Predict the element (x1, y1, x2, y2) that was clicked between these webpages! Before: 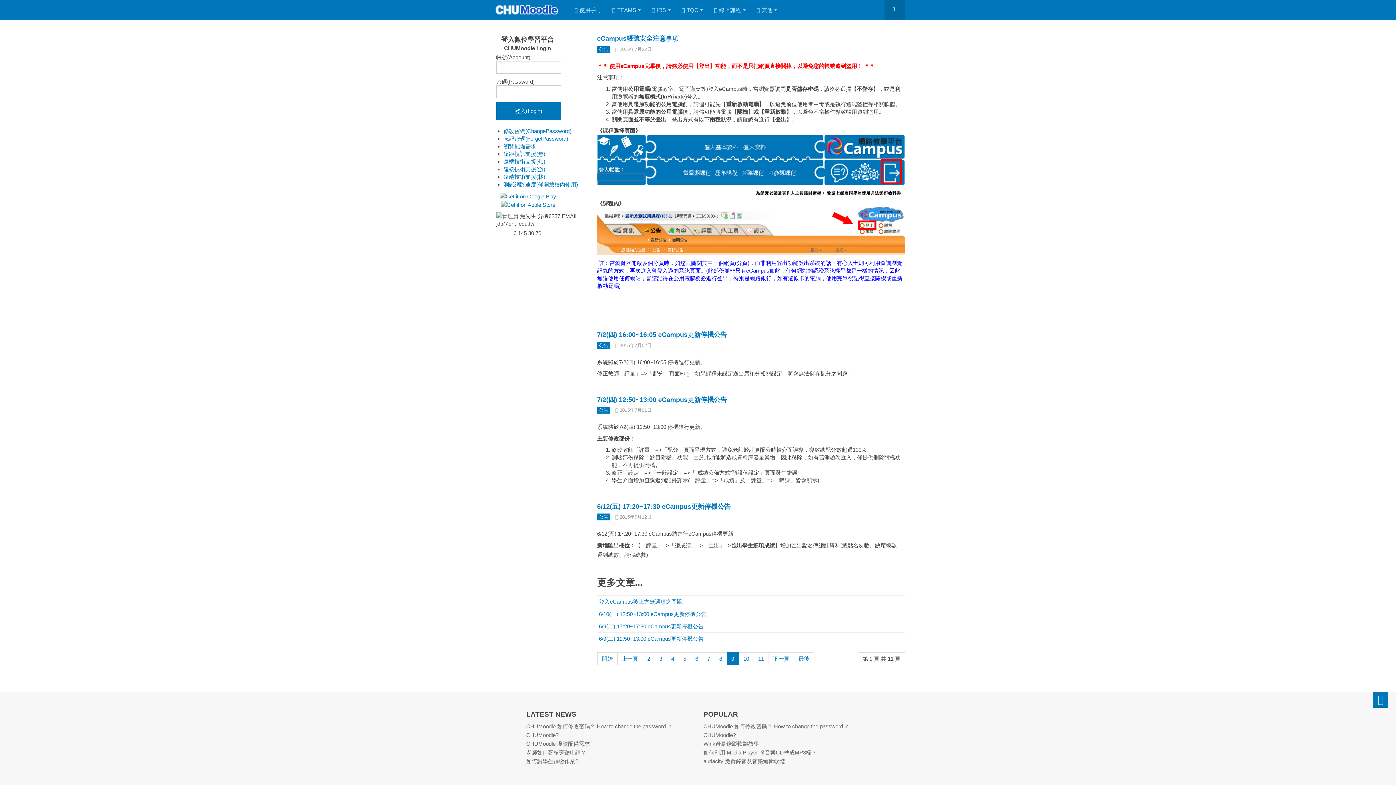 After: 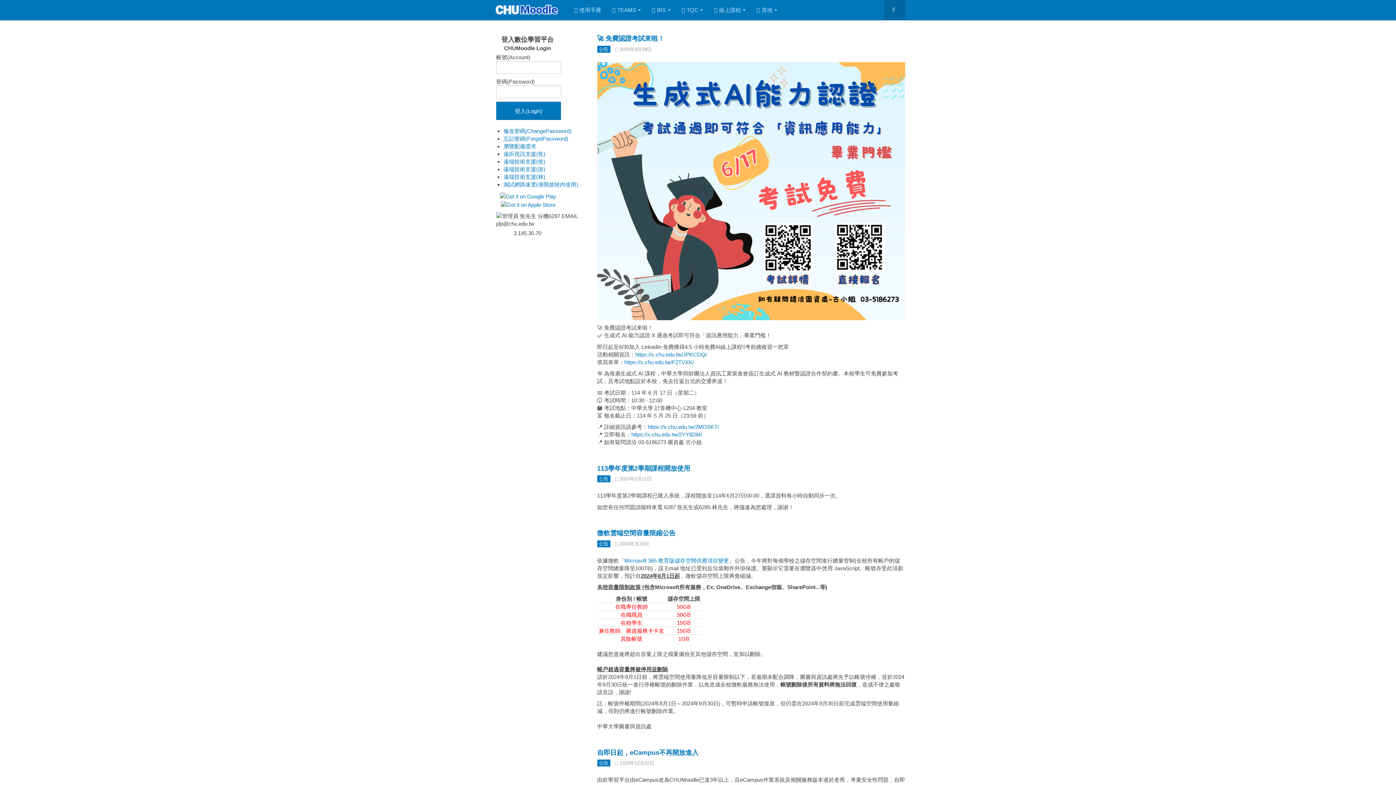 Action: label: 公告 bbox: (597, 45, 610, 52)